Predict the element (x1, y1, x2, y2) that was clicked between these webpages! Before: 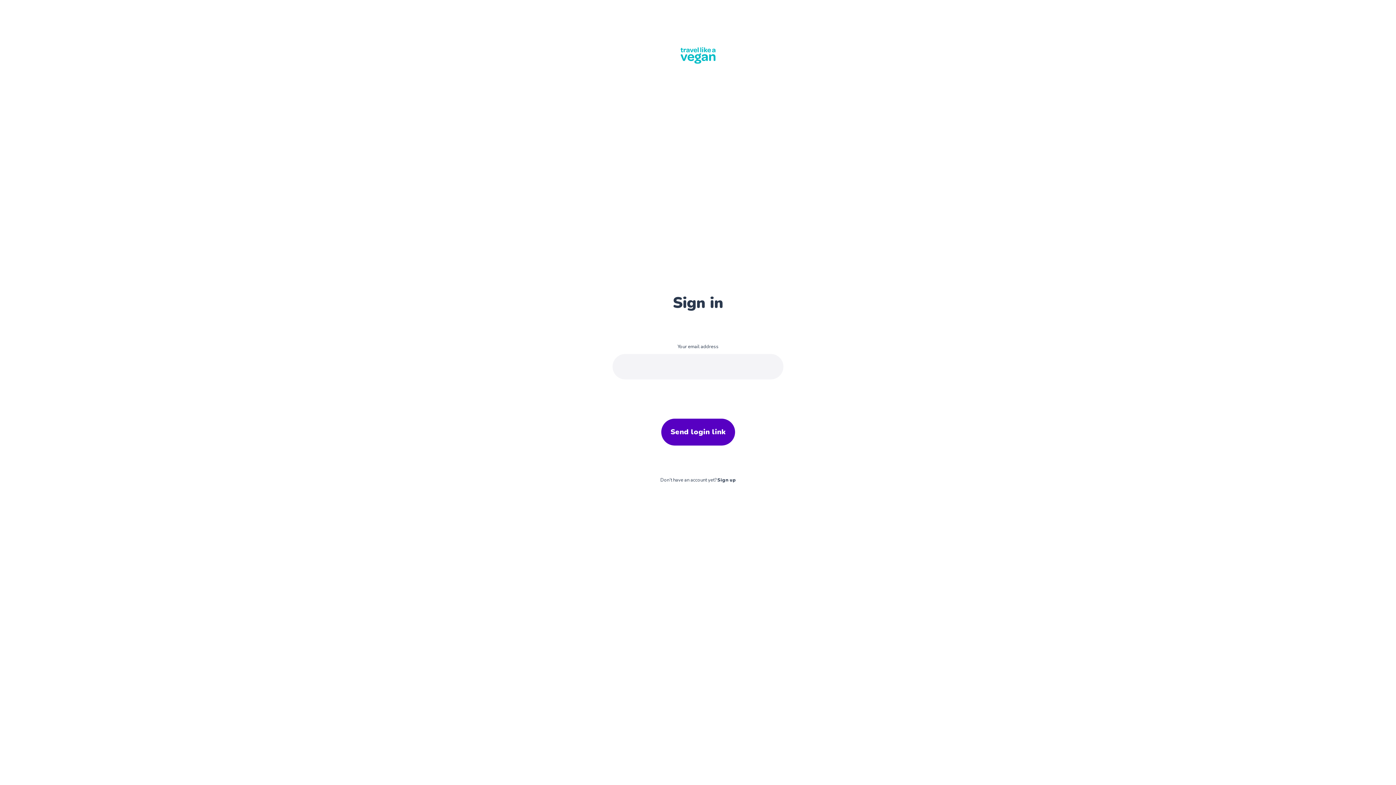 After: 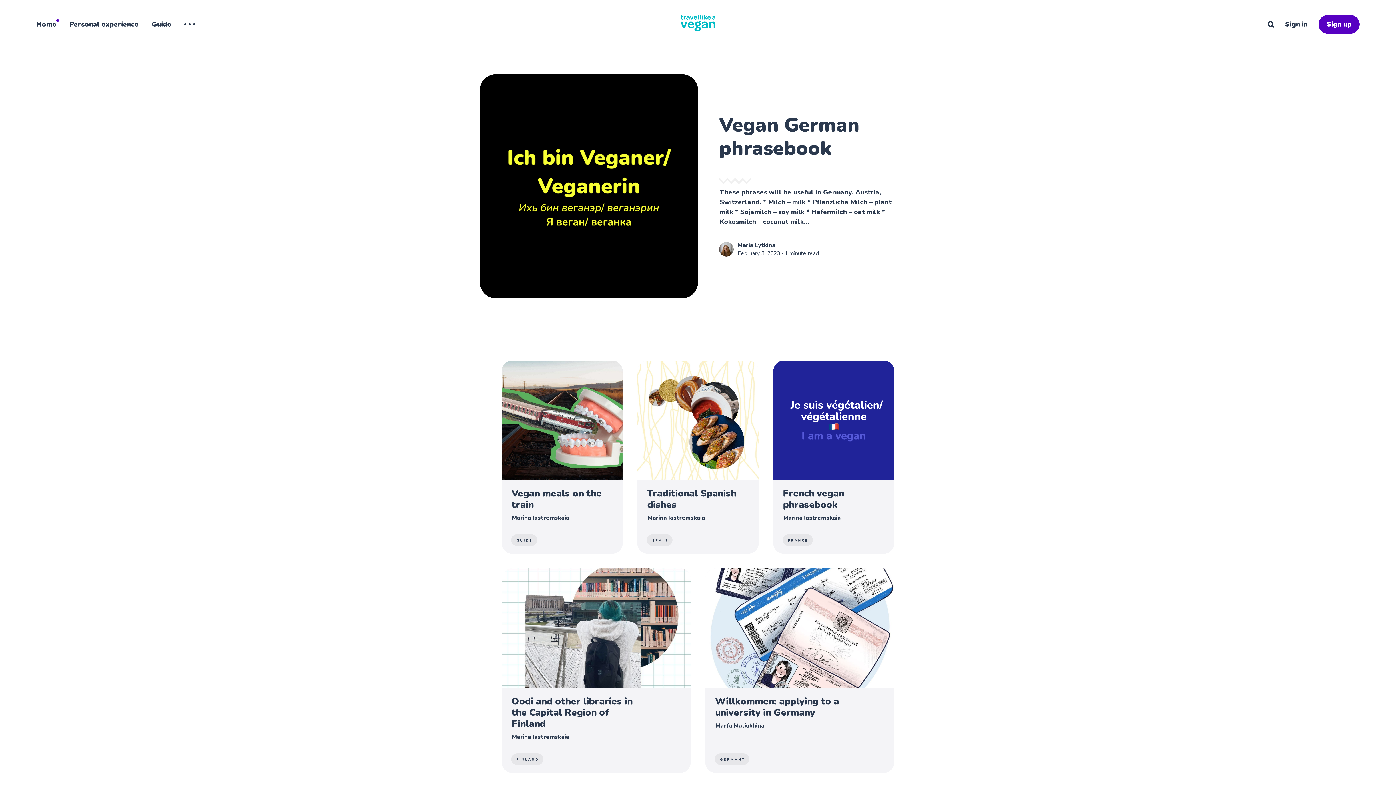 Action: bbox: (612, 47, 783, 63)